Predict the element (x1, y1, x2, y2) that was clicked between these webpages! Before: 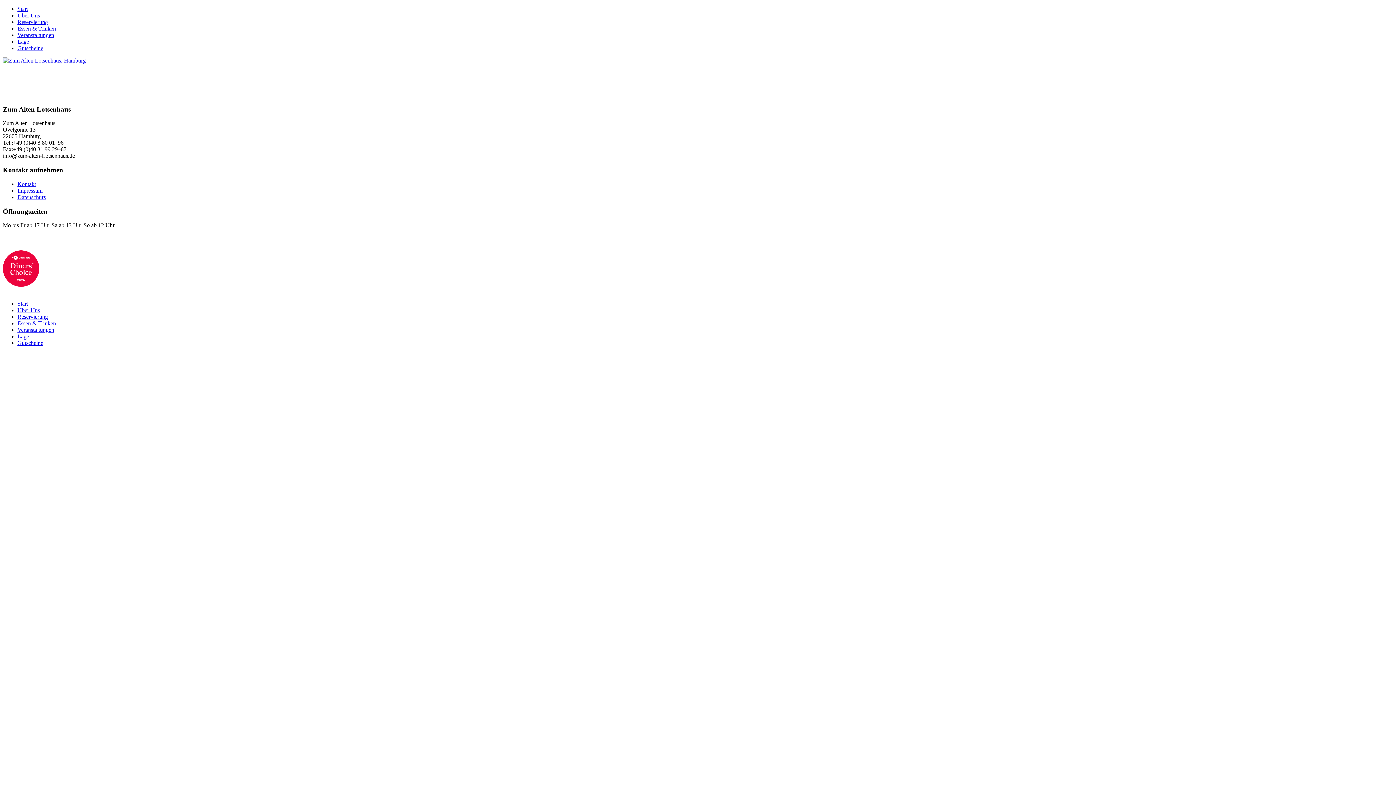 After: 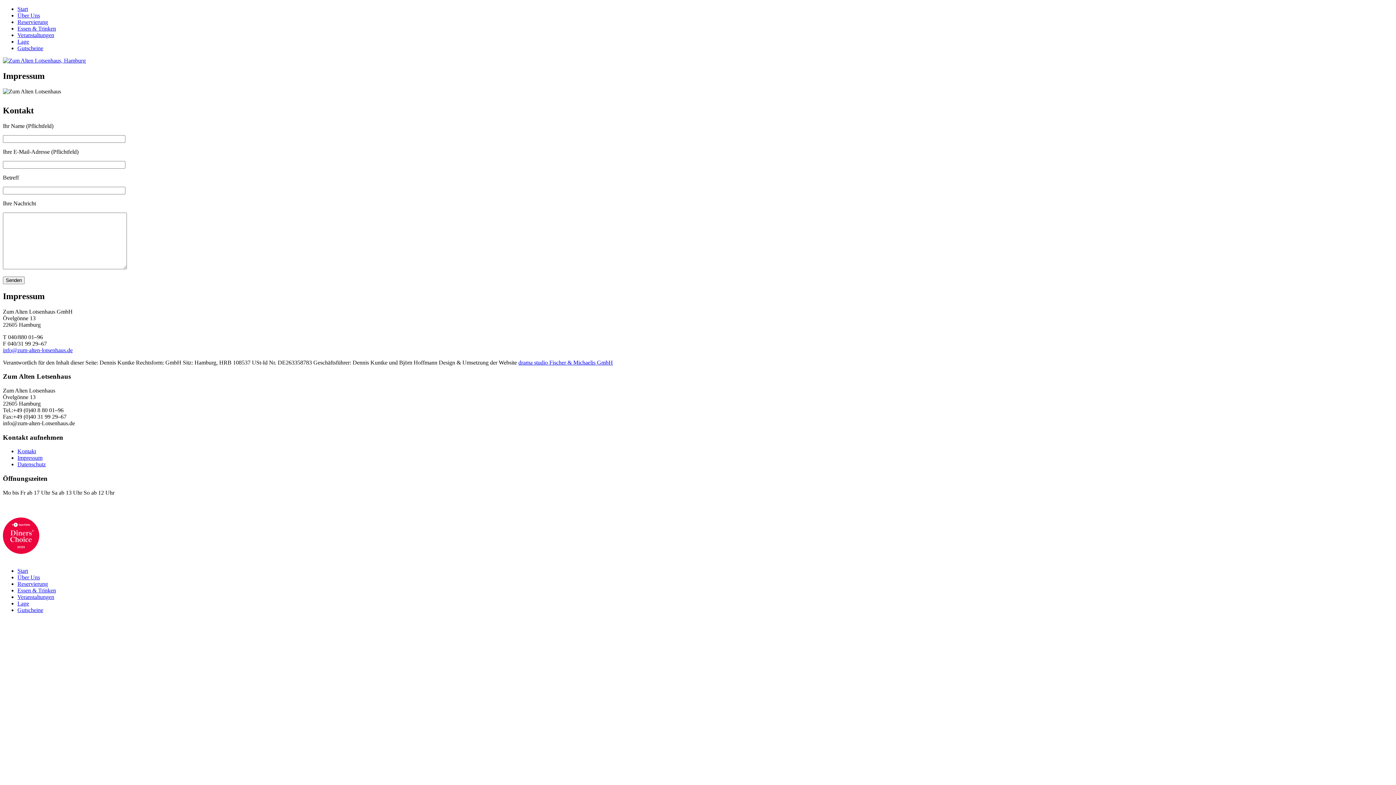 Action: bbox: (17, 187, 42, 193) label: Impressum